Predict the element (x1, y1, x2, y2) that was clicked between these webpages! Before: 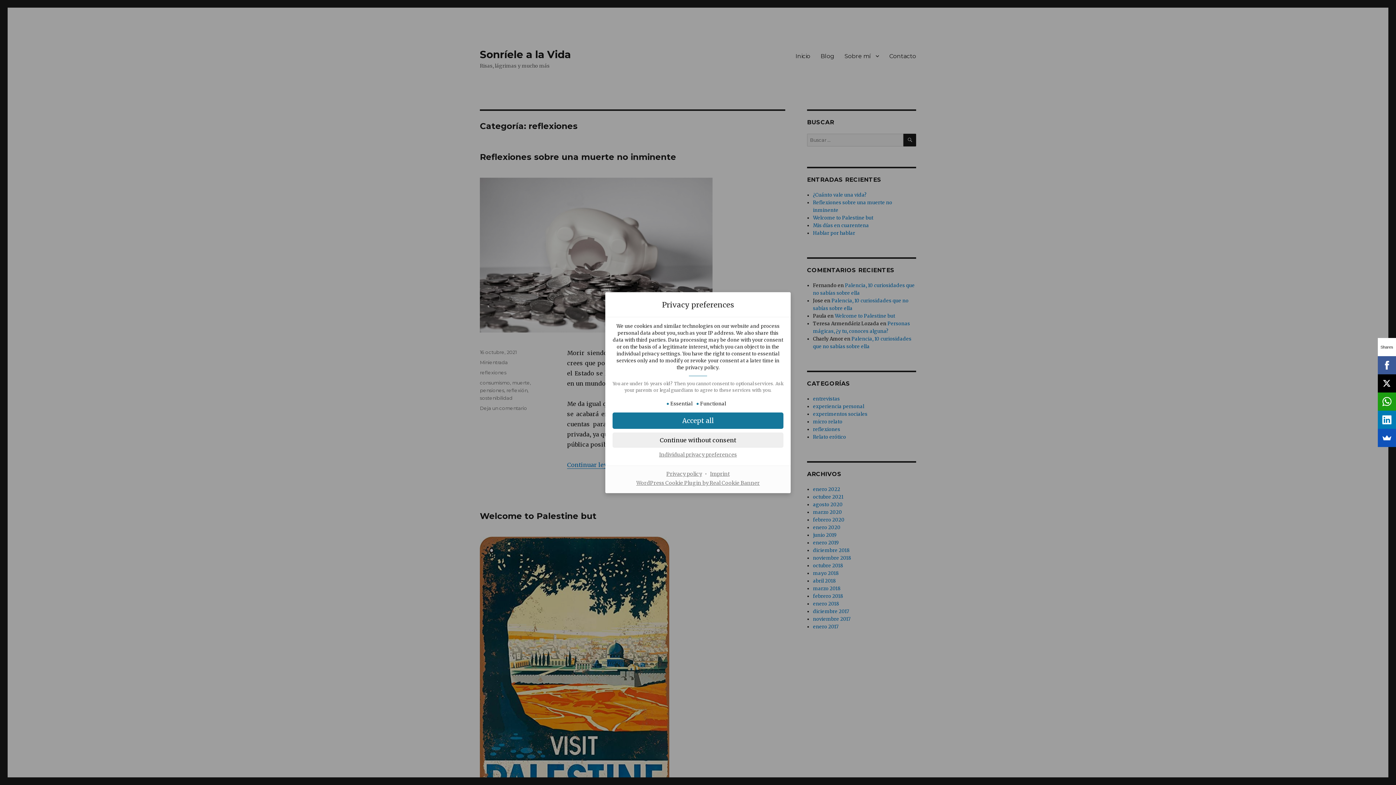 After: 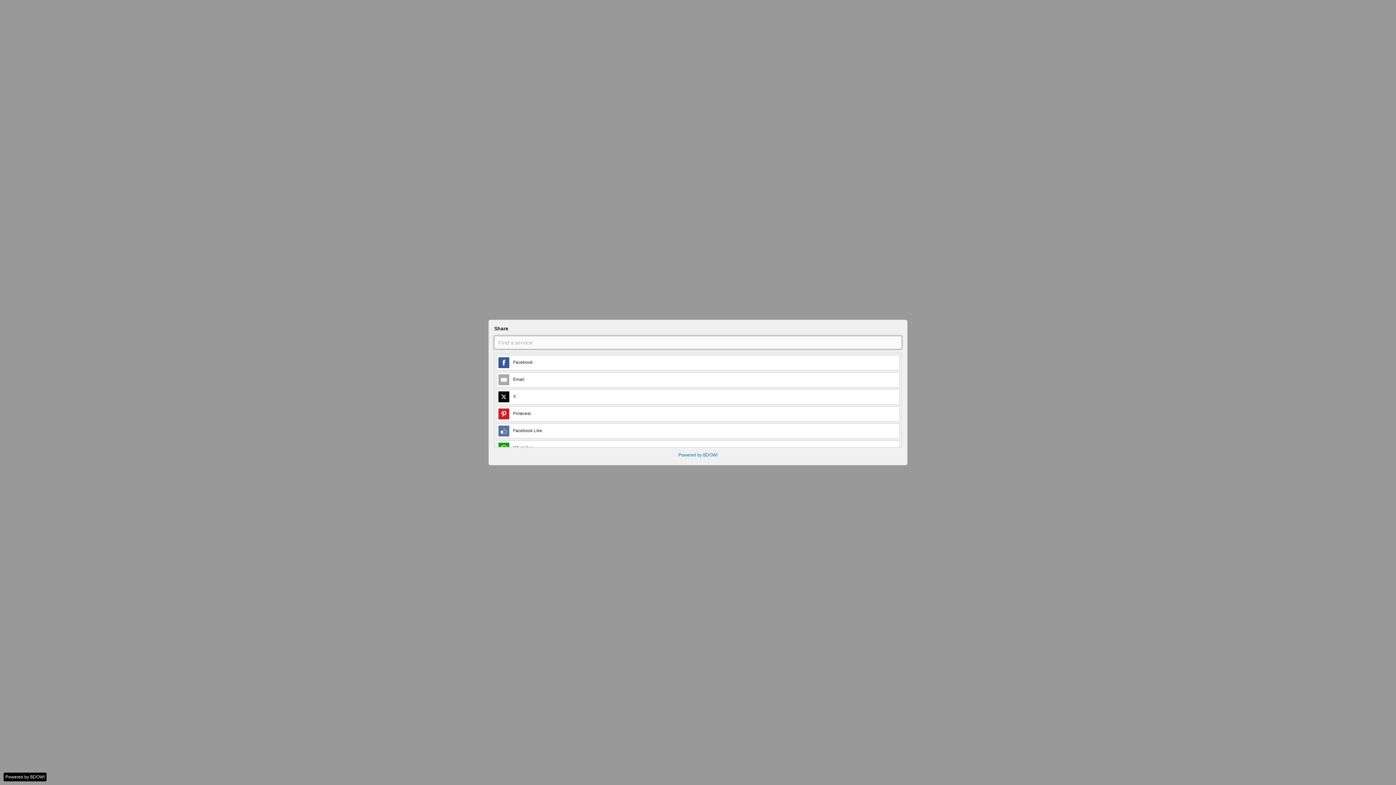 Action: bbox: (1386, 429, 1404, 447)